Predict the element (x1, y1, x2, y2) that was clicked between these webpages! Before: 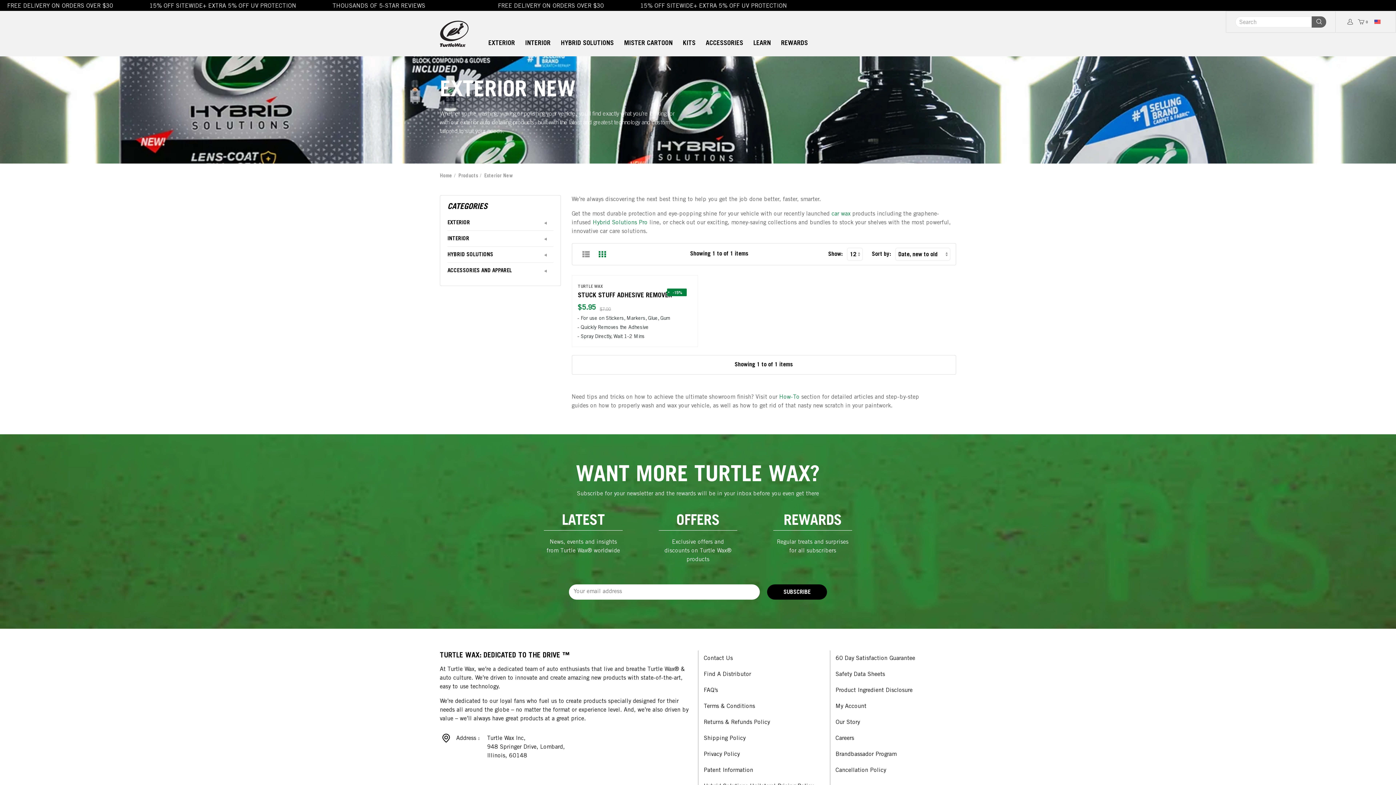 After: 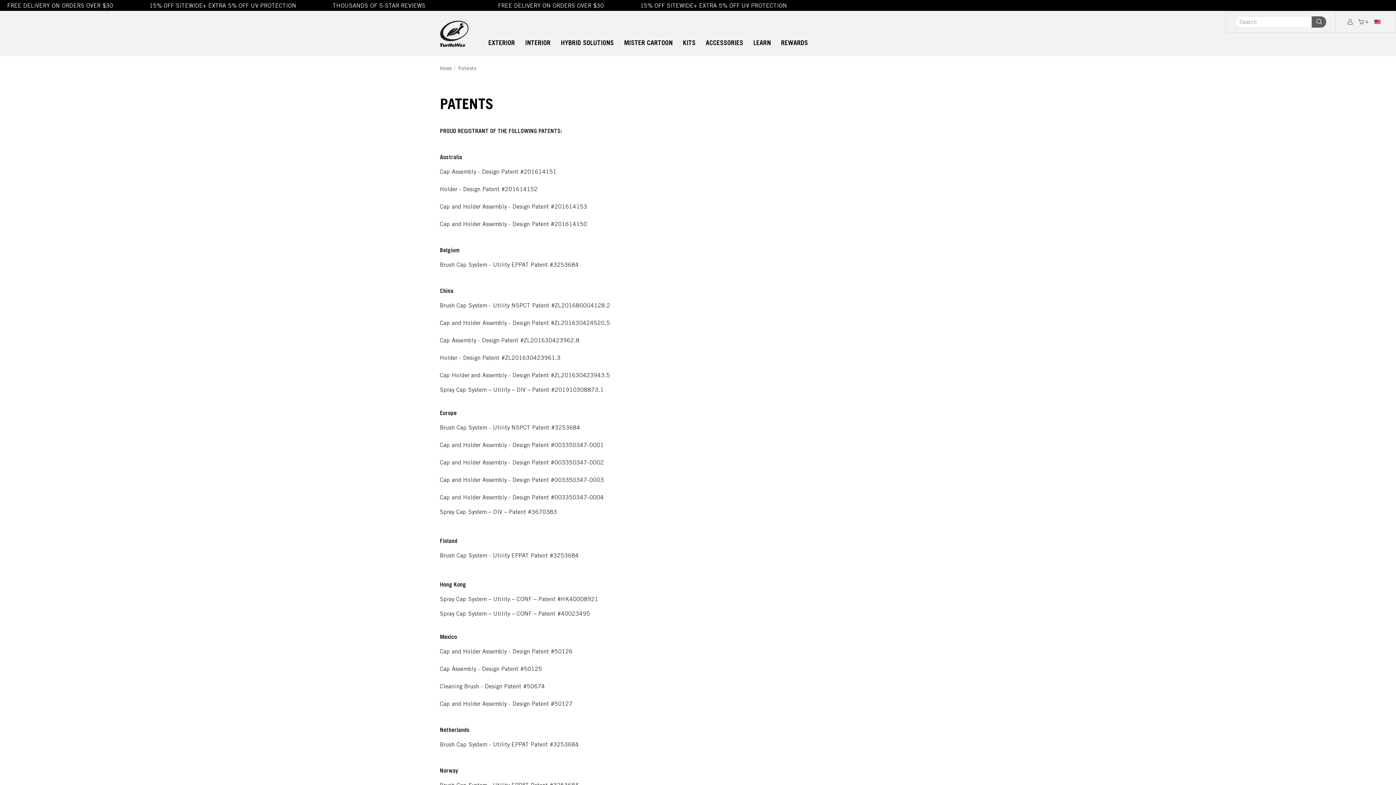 Action: label: Patent Information bbox: (704, 762, 824, 778)